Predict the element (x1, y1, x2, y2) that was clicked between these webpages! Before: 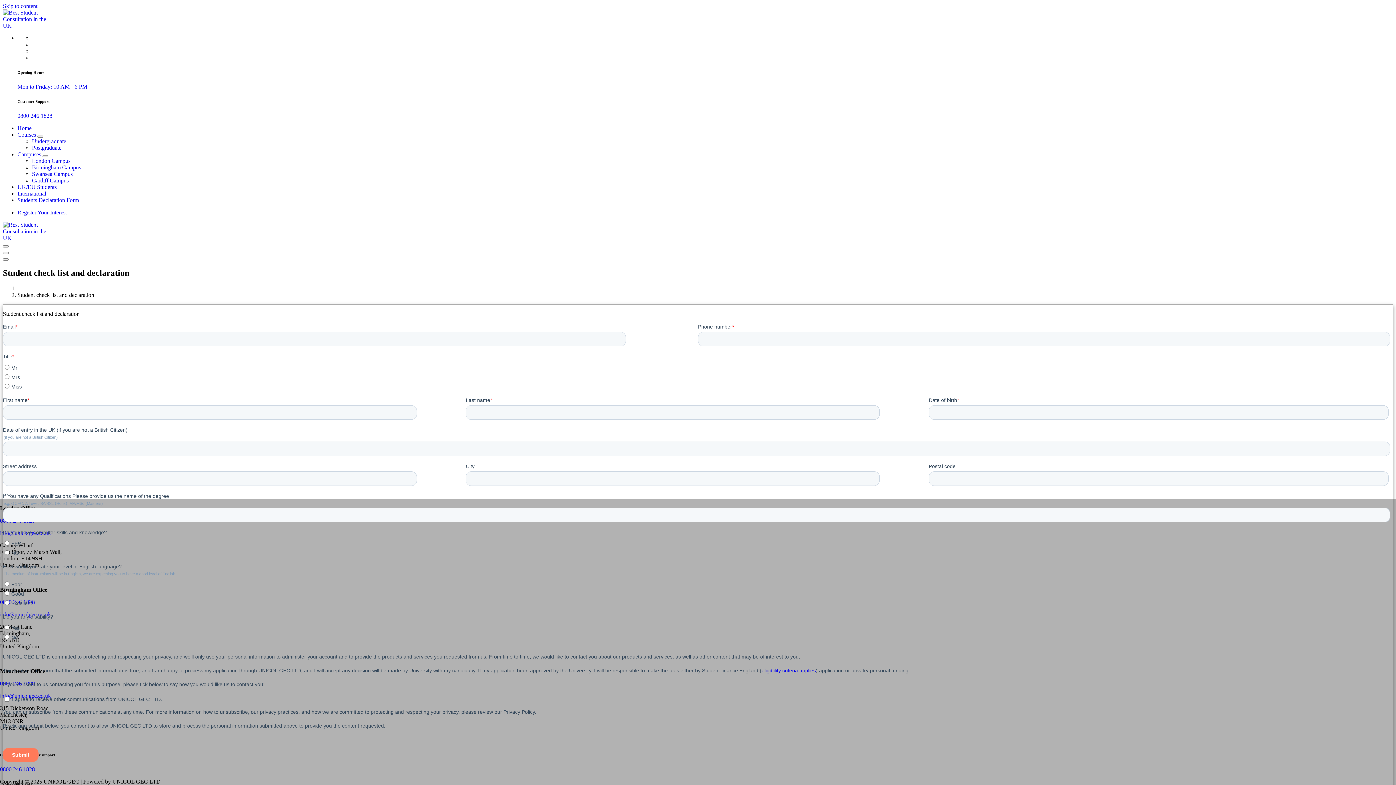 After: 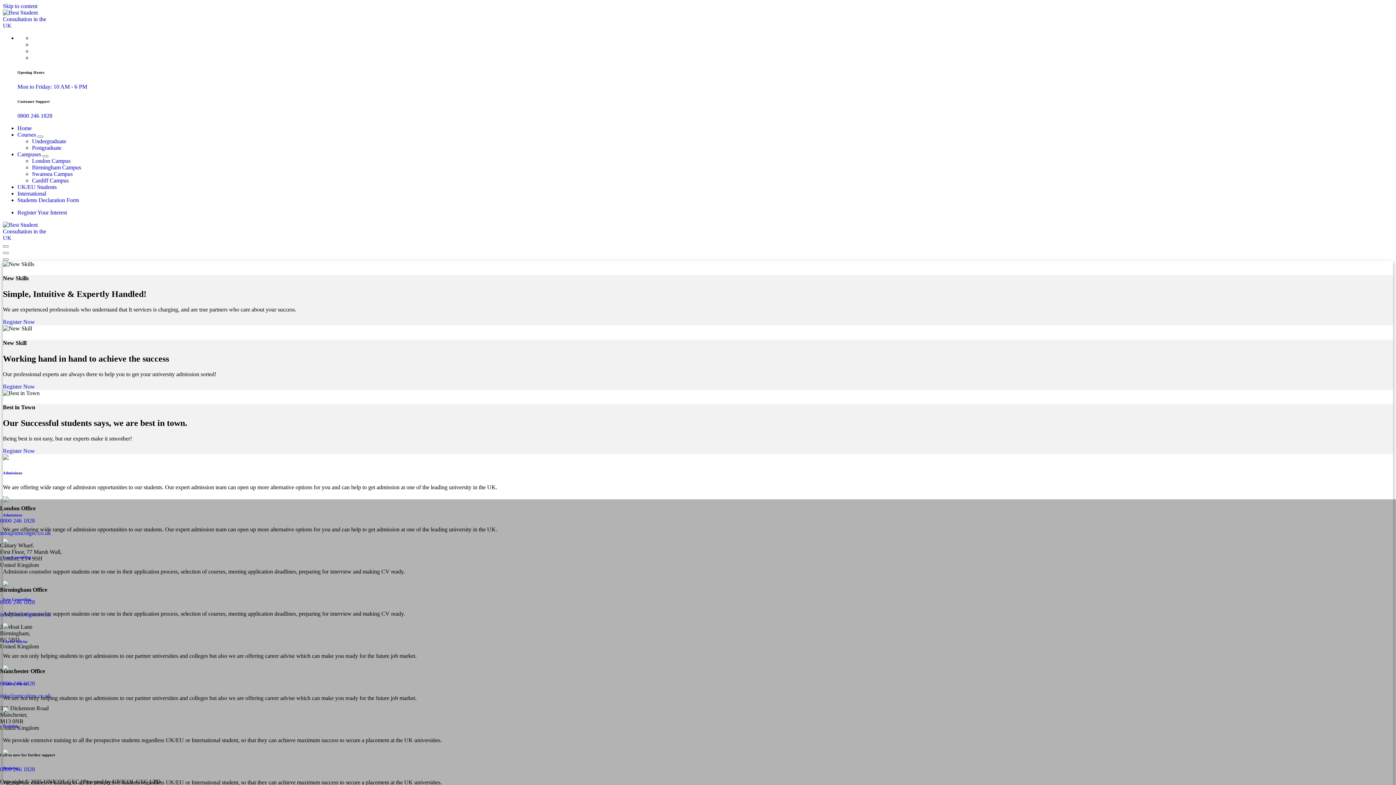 Action: label: Home bbox: (17, 125, 31, 131)